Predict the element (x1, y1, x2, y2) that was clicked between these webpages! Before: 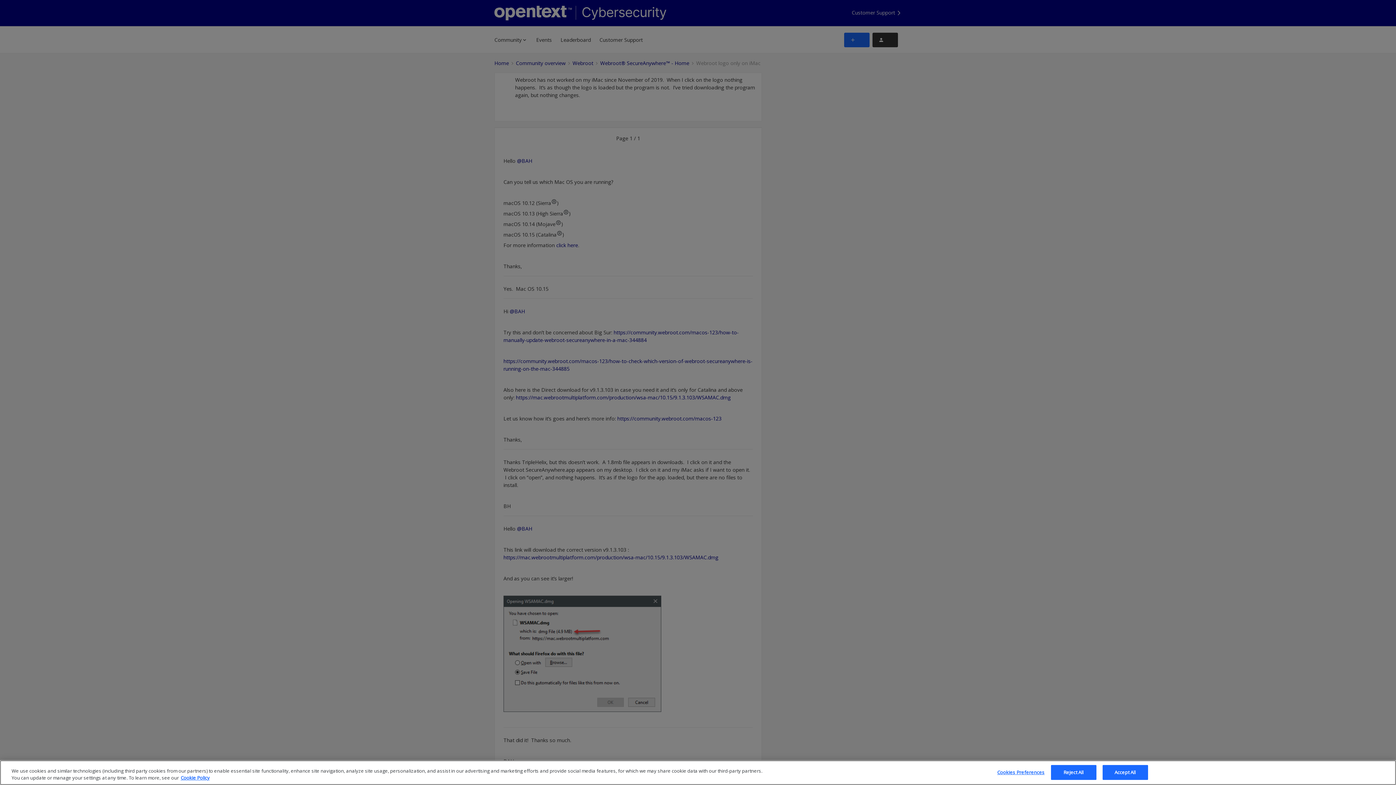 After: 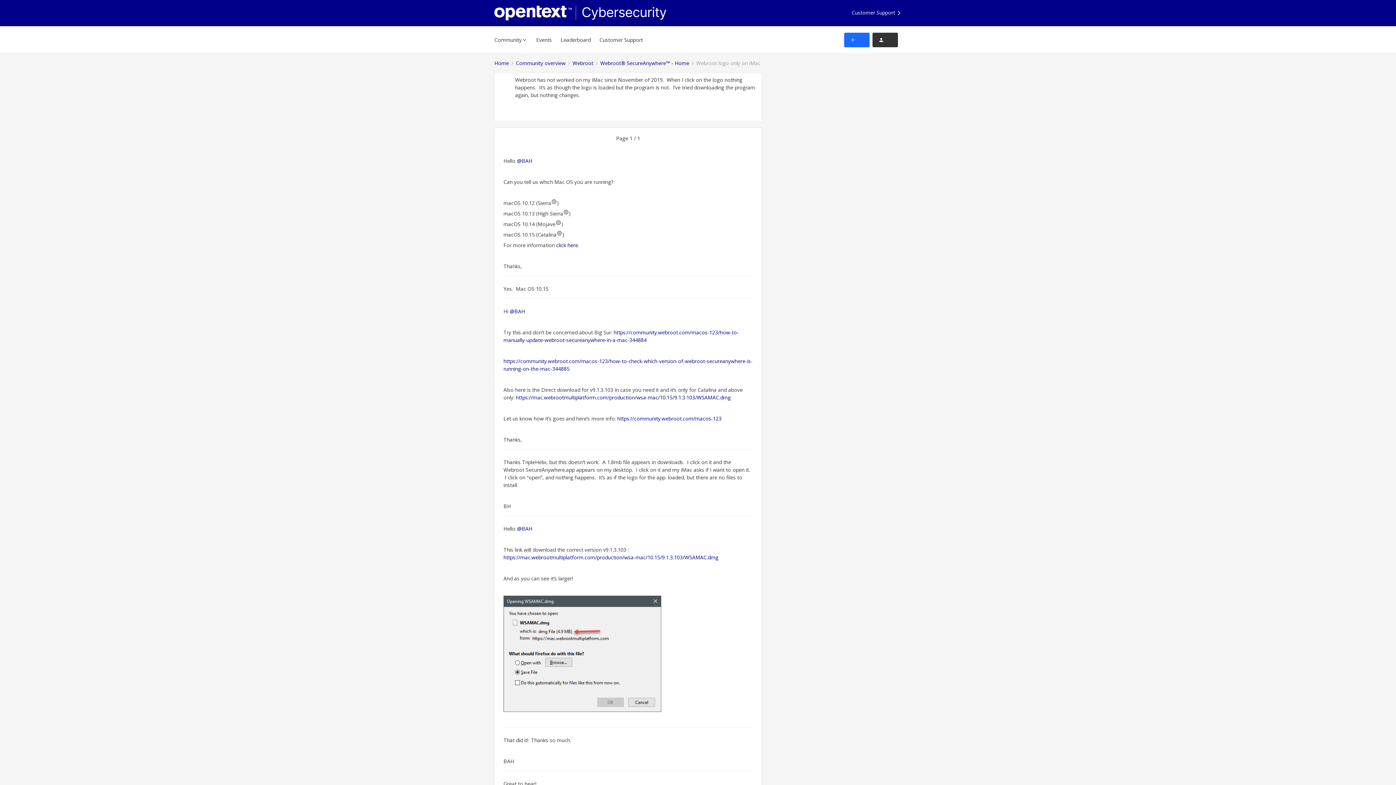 Action: bbox: (1102, 765, 1148, 780) label: Accept All